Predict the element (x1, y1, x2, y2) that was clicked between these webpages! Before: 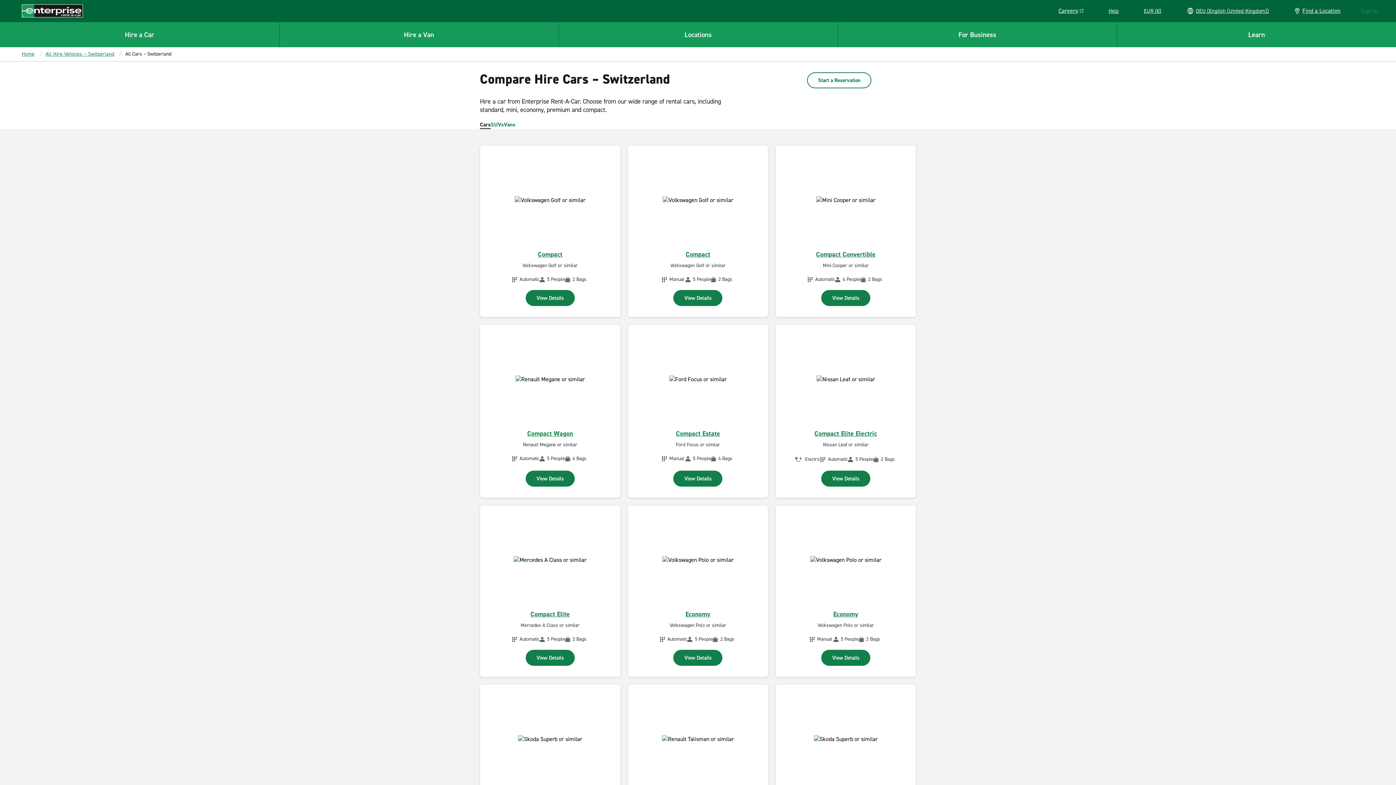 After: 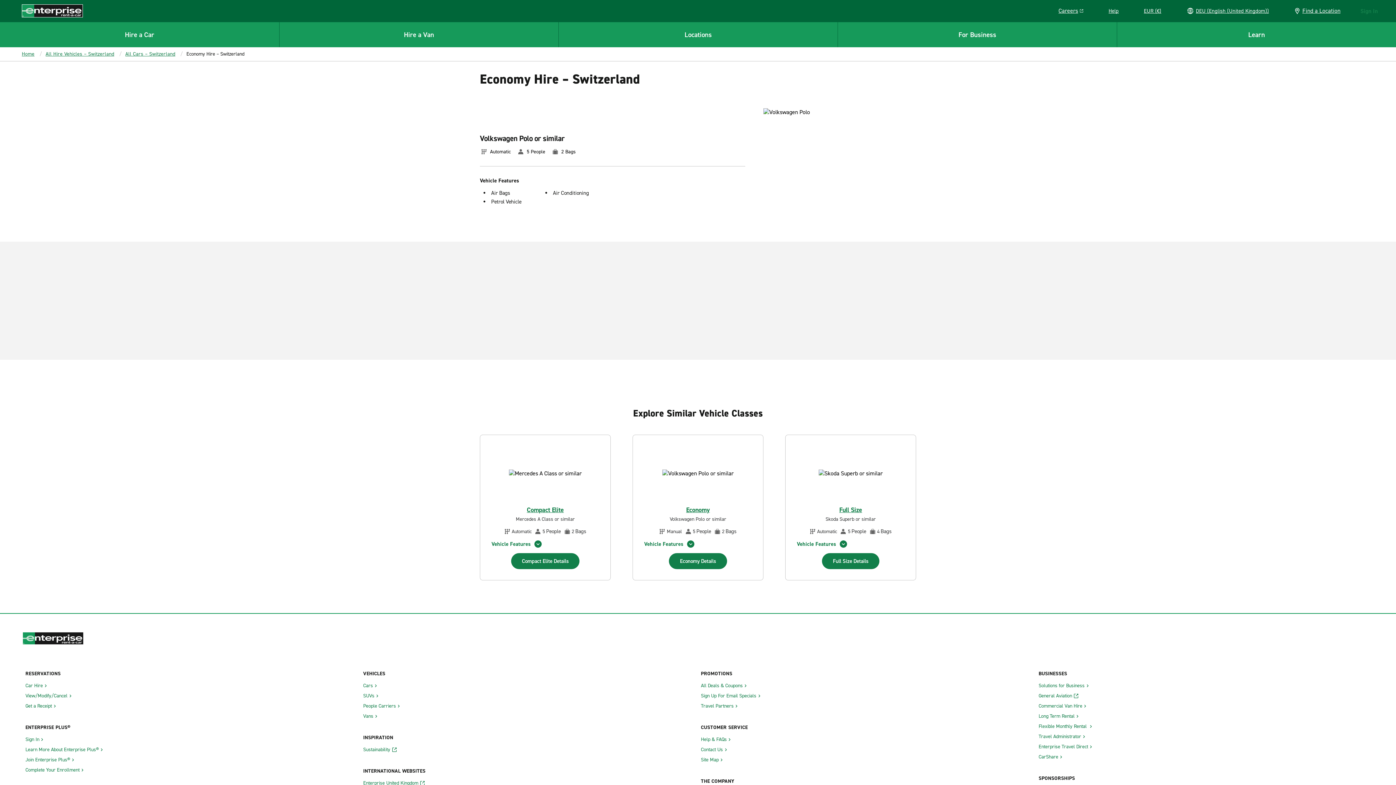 Action: bbox: (673, 650, 722, 666) label: View Details